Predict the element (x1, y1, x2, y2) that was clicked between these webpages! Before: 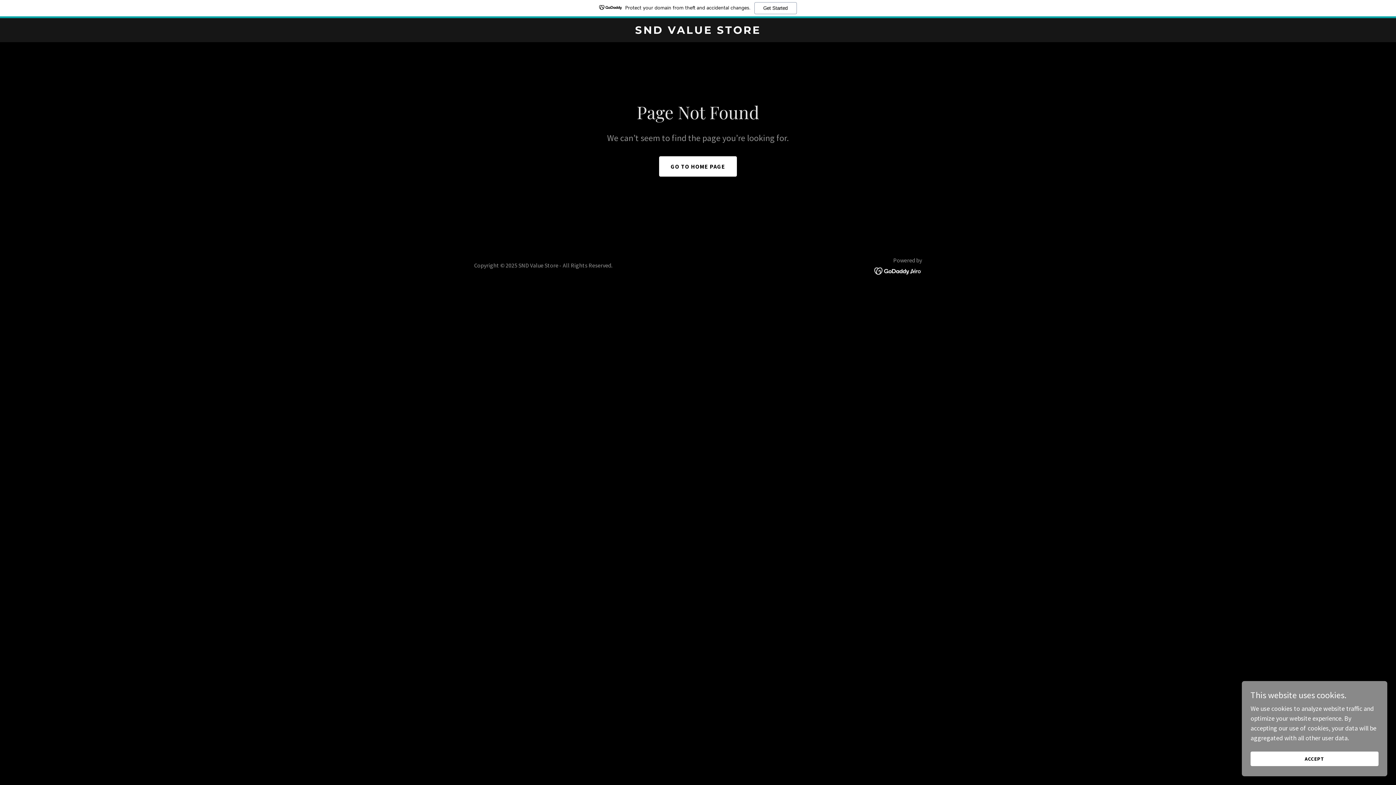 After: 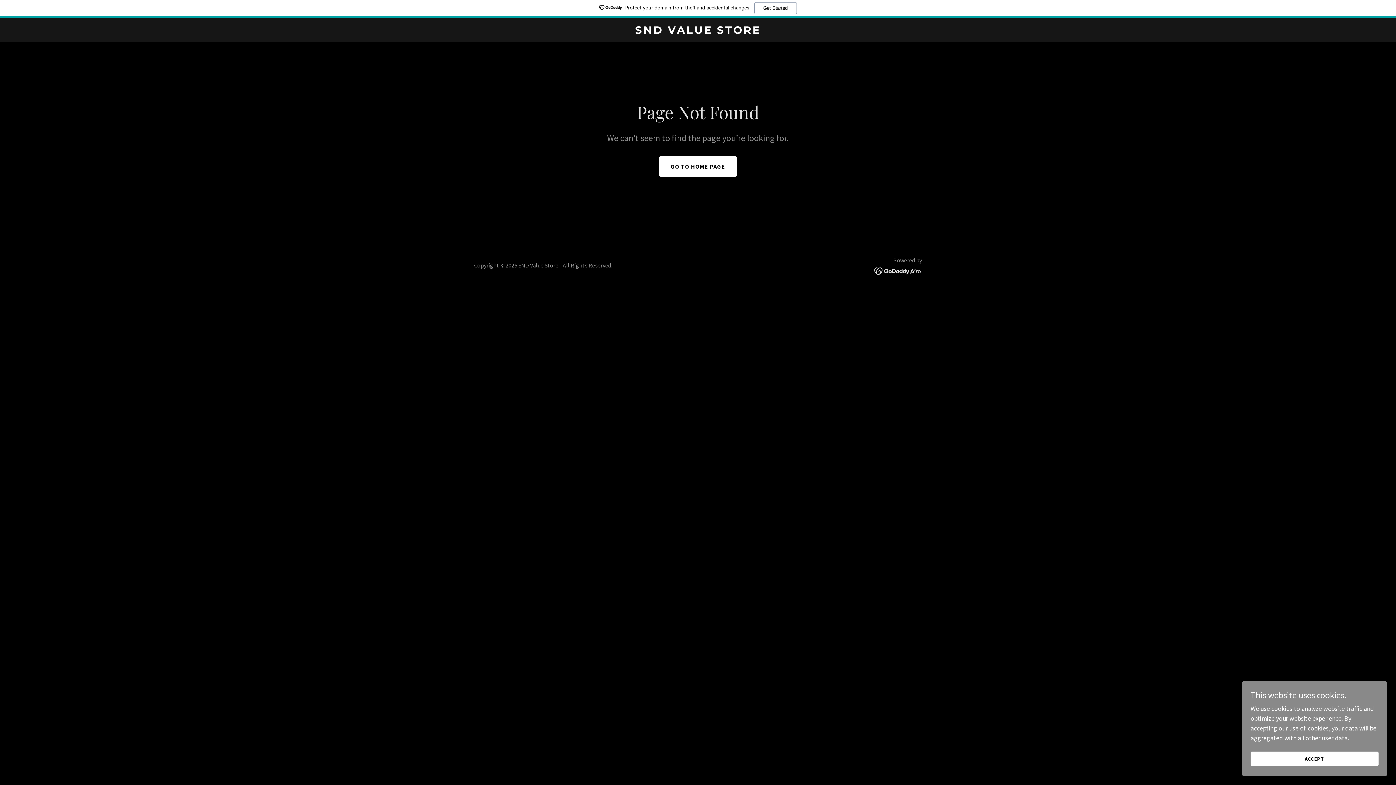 Action: bbox: (0, 0, 1396, 18) label: Protect your domain from theft and accidental changes.
Get Started